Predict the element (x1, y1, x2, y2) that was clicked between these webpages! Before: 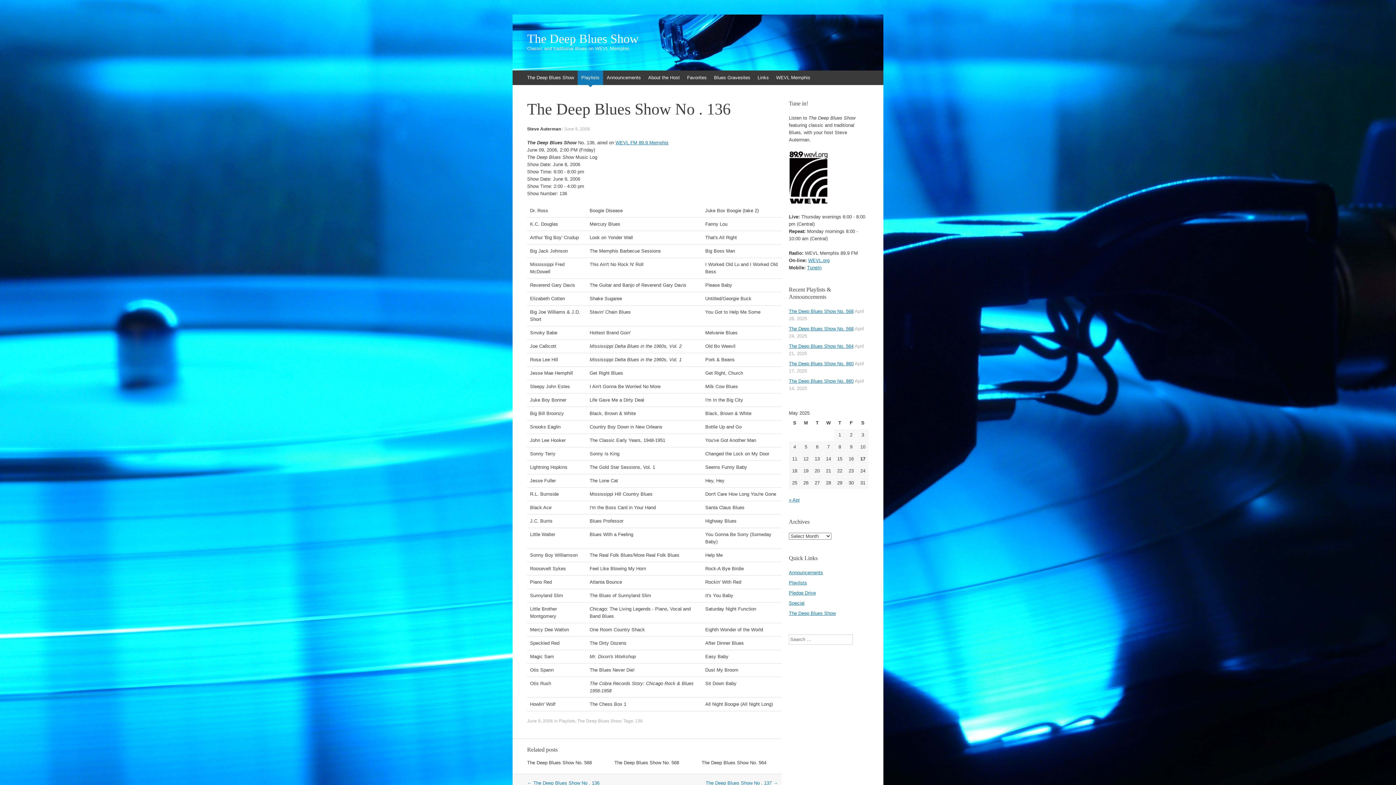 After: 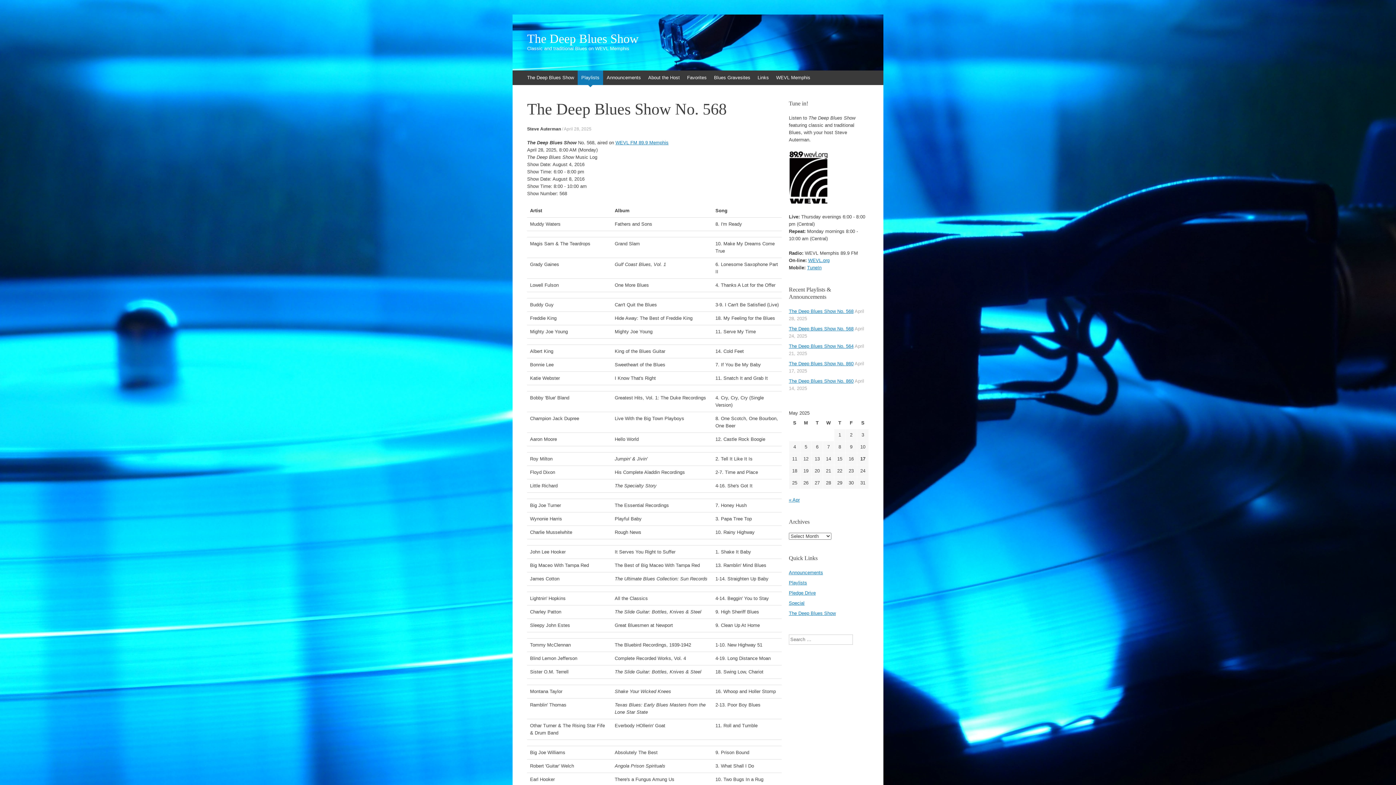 Action: bbox: (789, 308, 853, 314) label: The Deep Blues Show No. 568